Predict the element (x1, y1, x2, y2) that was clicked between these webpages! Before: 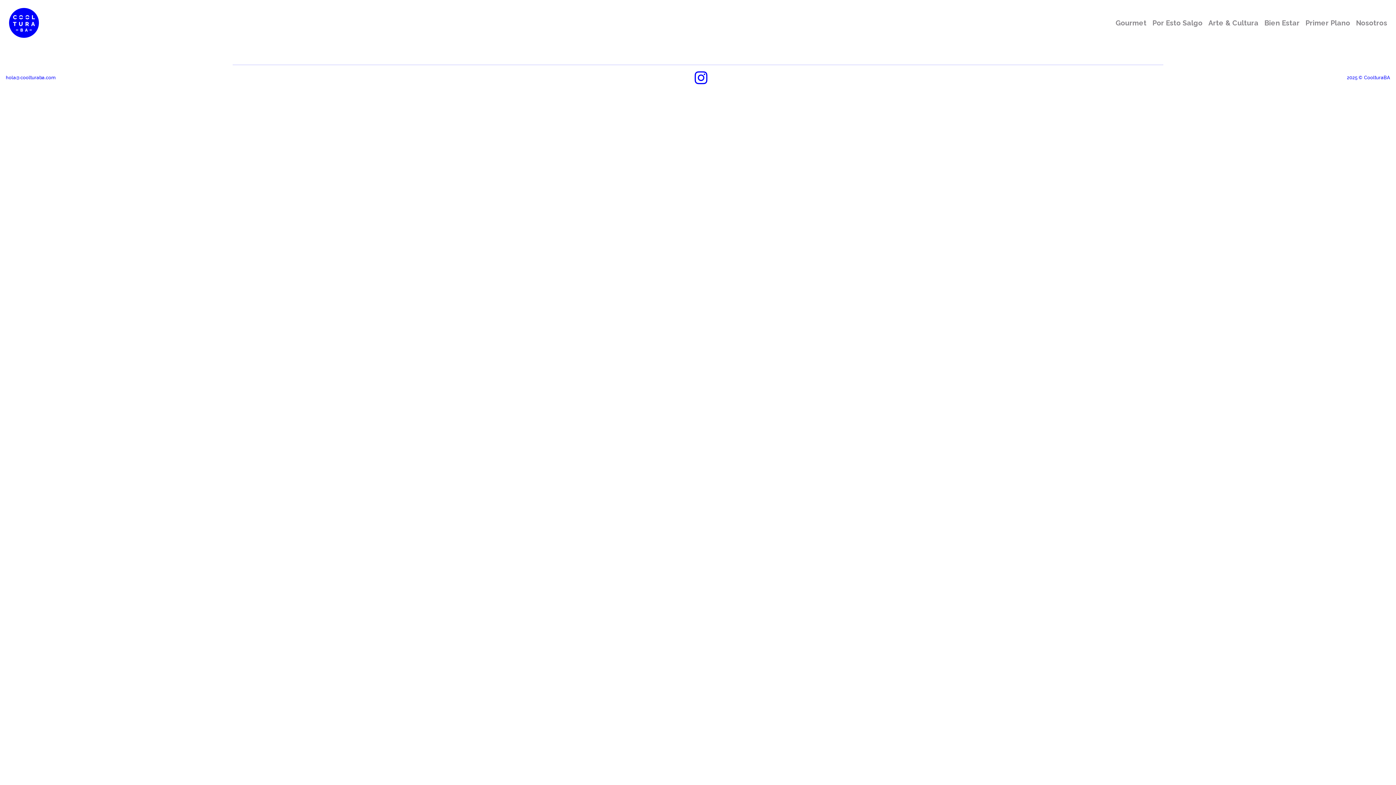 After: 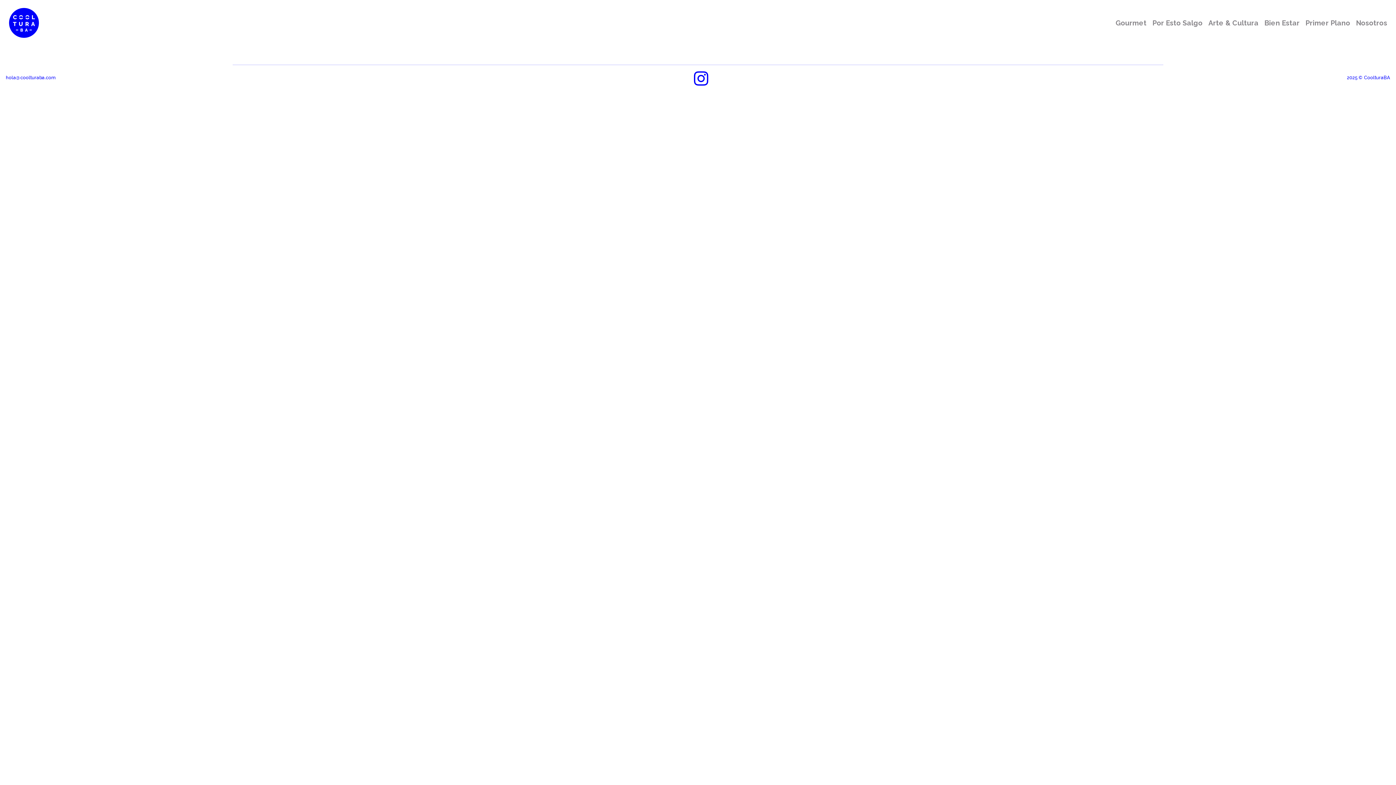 Action: bbox: (689, 77, 713, 84)